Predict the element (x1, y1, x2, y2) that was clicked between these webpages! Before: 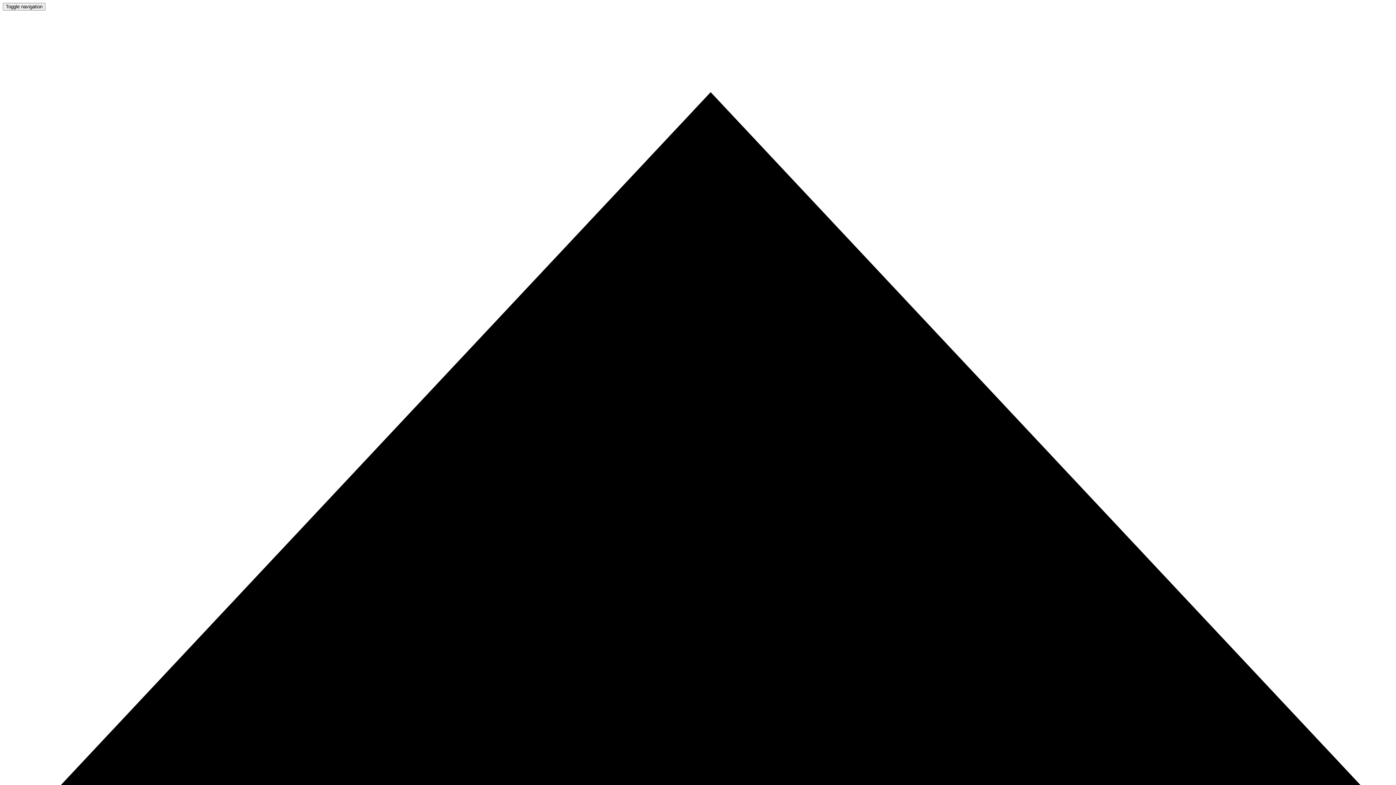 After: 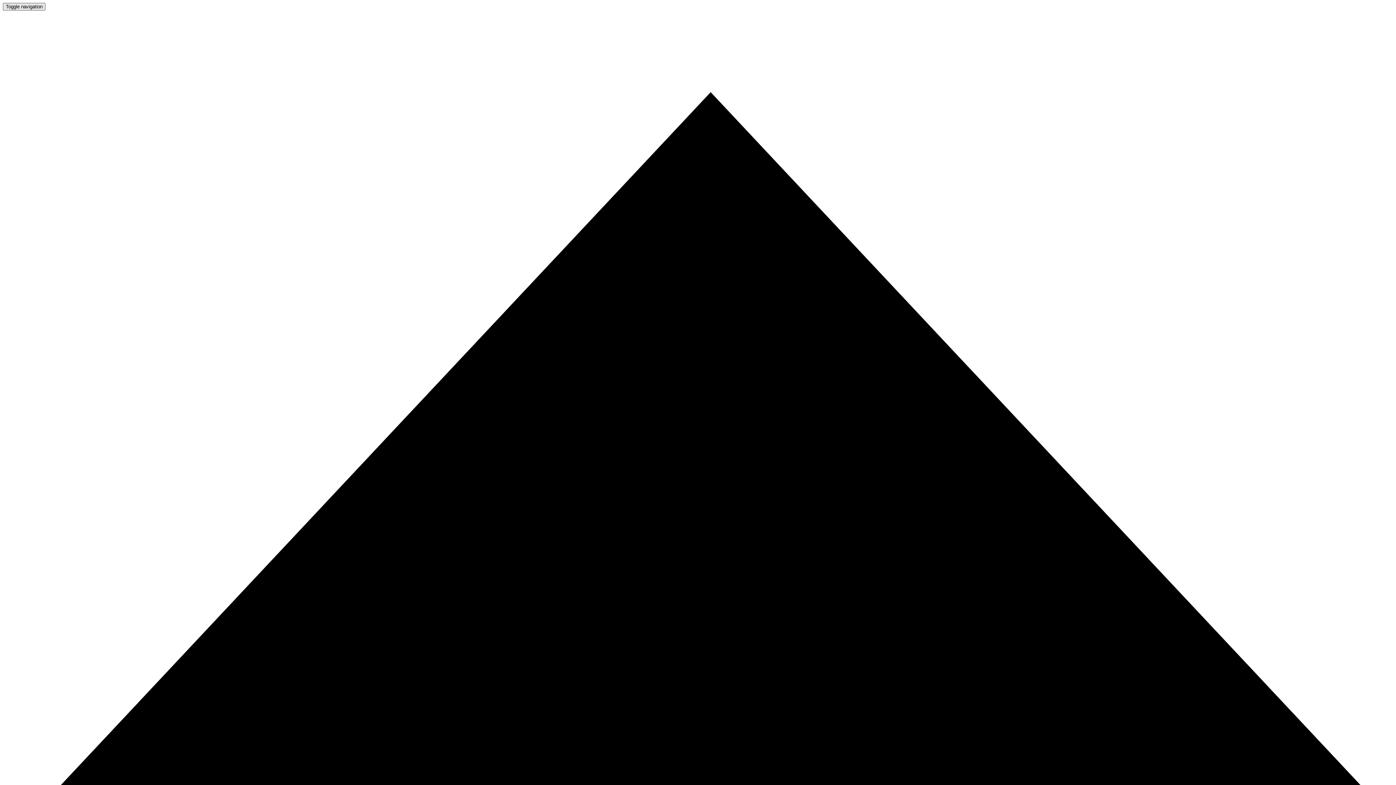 Action: label: Toggle navigation bbox: (2, 2, 45, 10)